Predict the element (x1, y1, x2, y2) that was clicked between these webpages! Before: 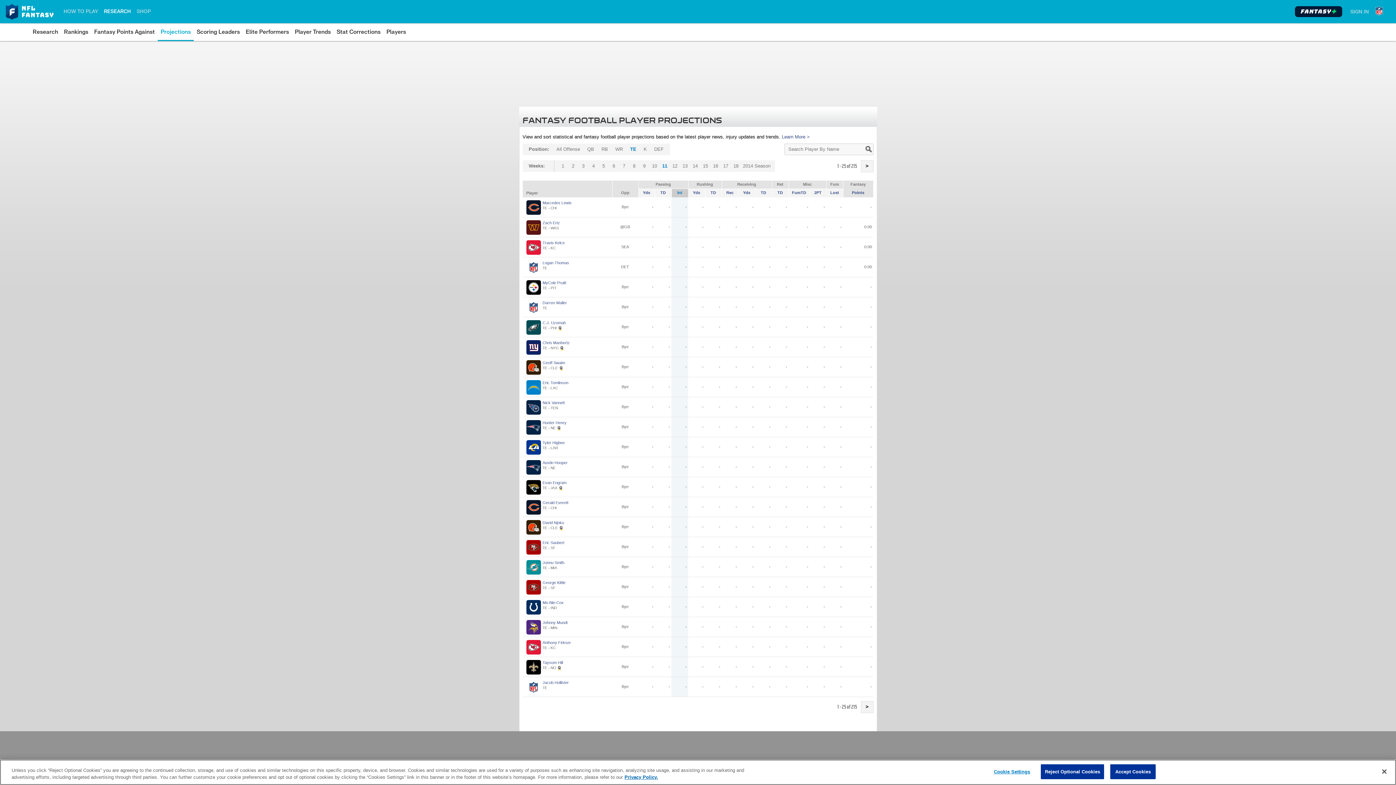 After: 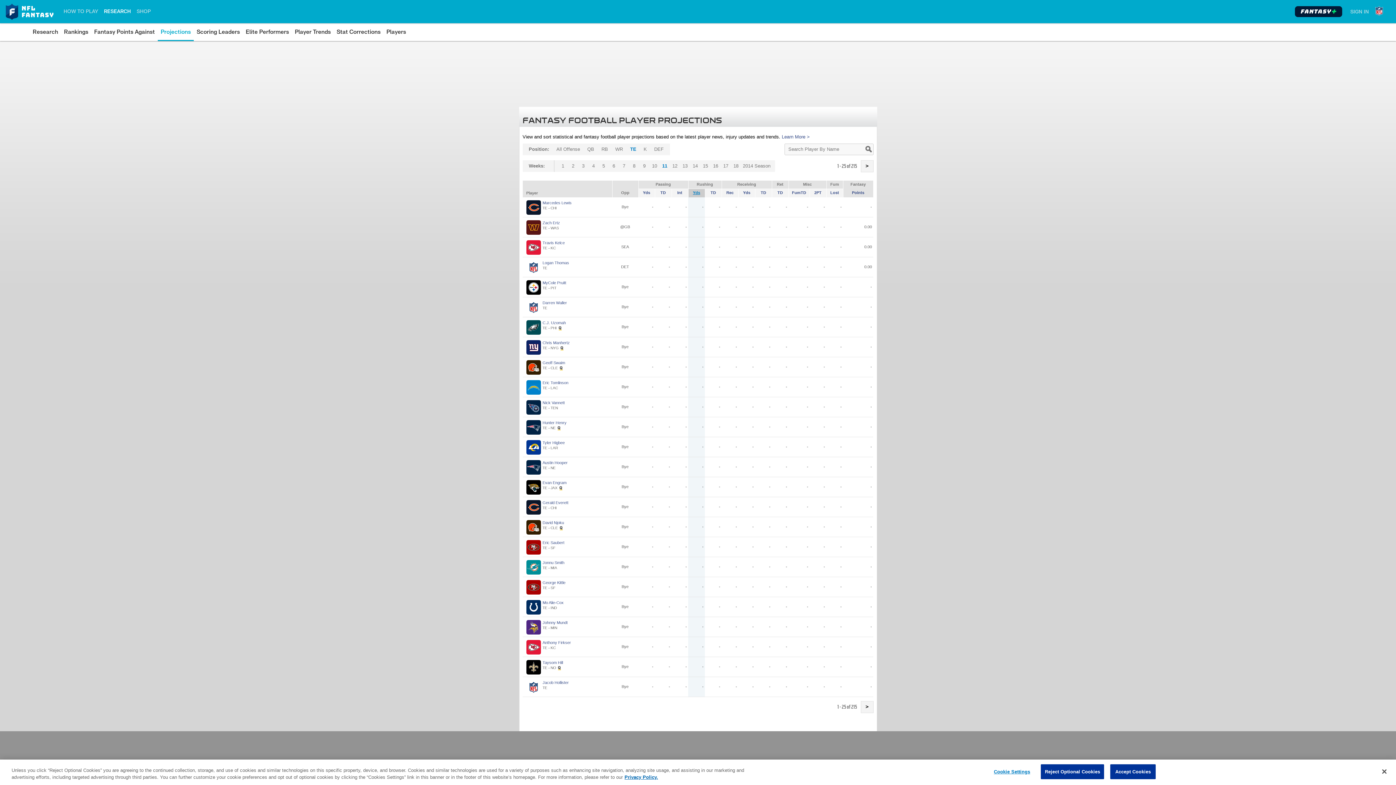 Action: label: Yds bbox: (693, 190, 700, 194)